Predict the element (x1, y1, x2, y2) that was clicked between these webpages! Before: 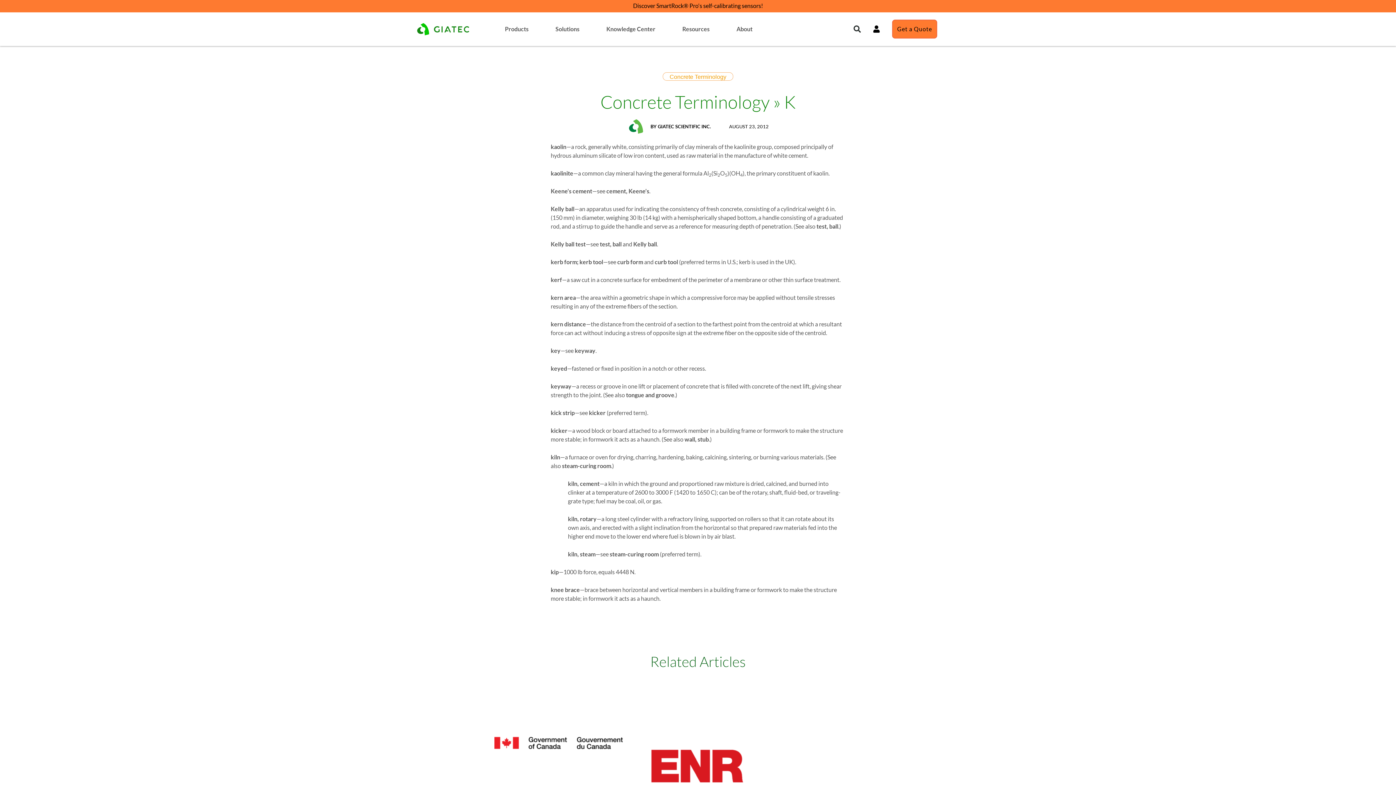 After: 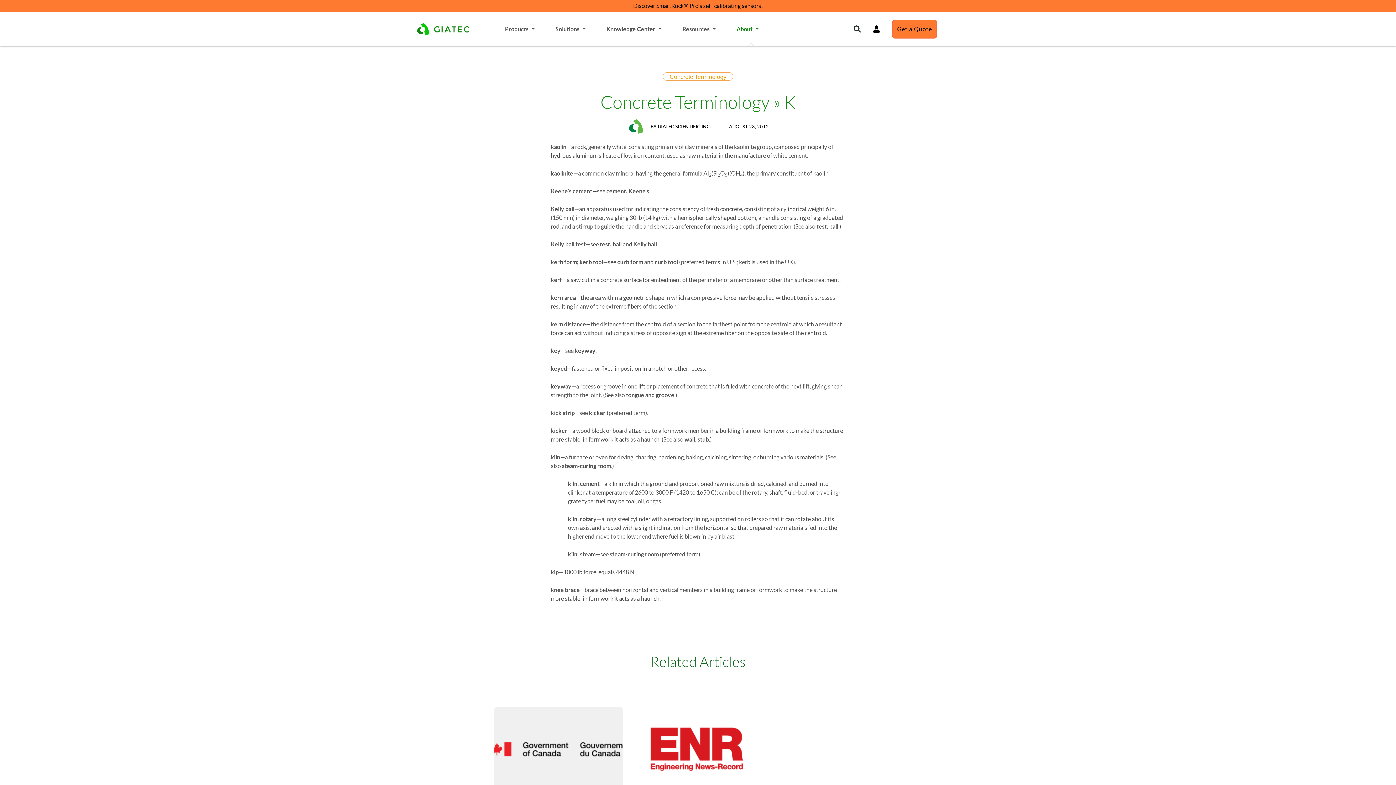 Action: bbox: (736, 12, 752, 45) label: About